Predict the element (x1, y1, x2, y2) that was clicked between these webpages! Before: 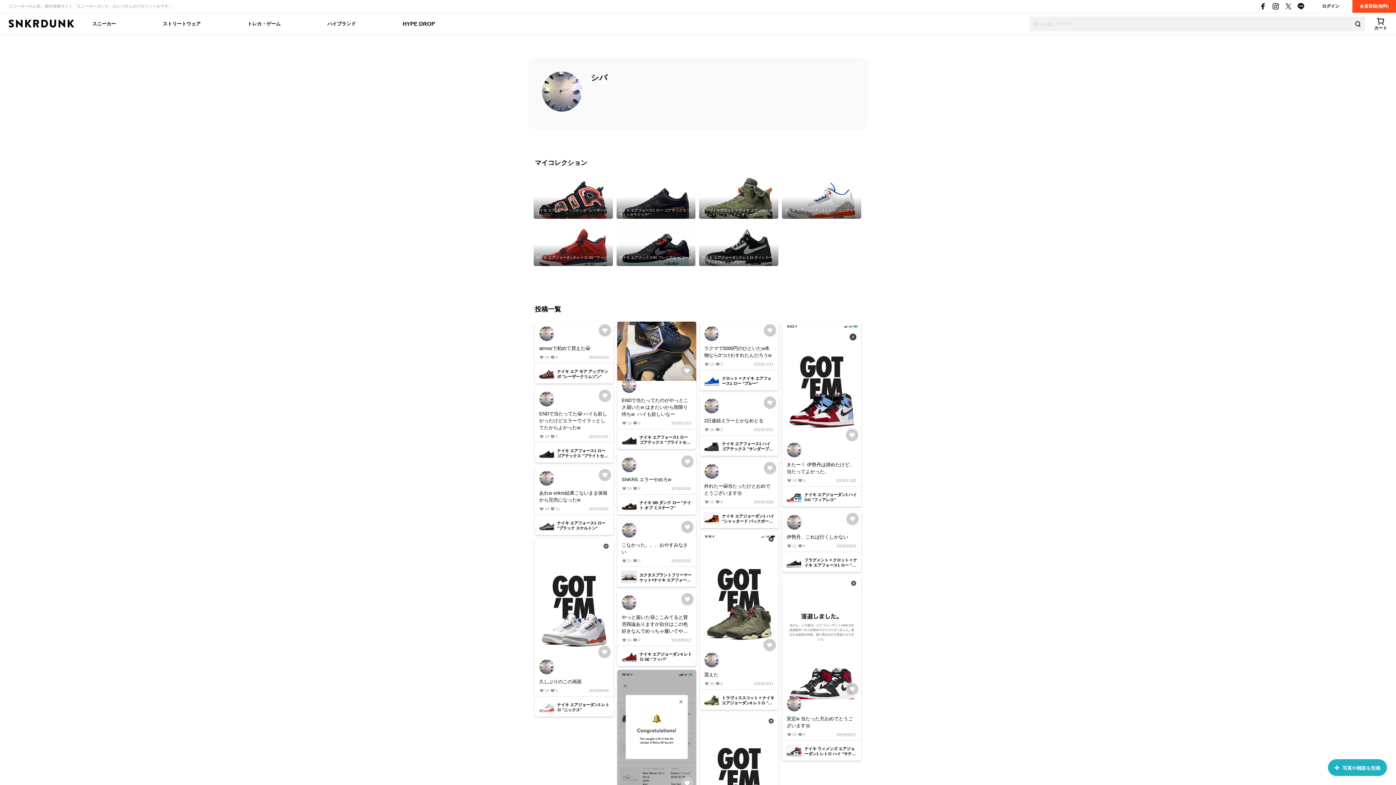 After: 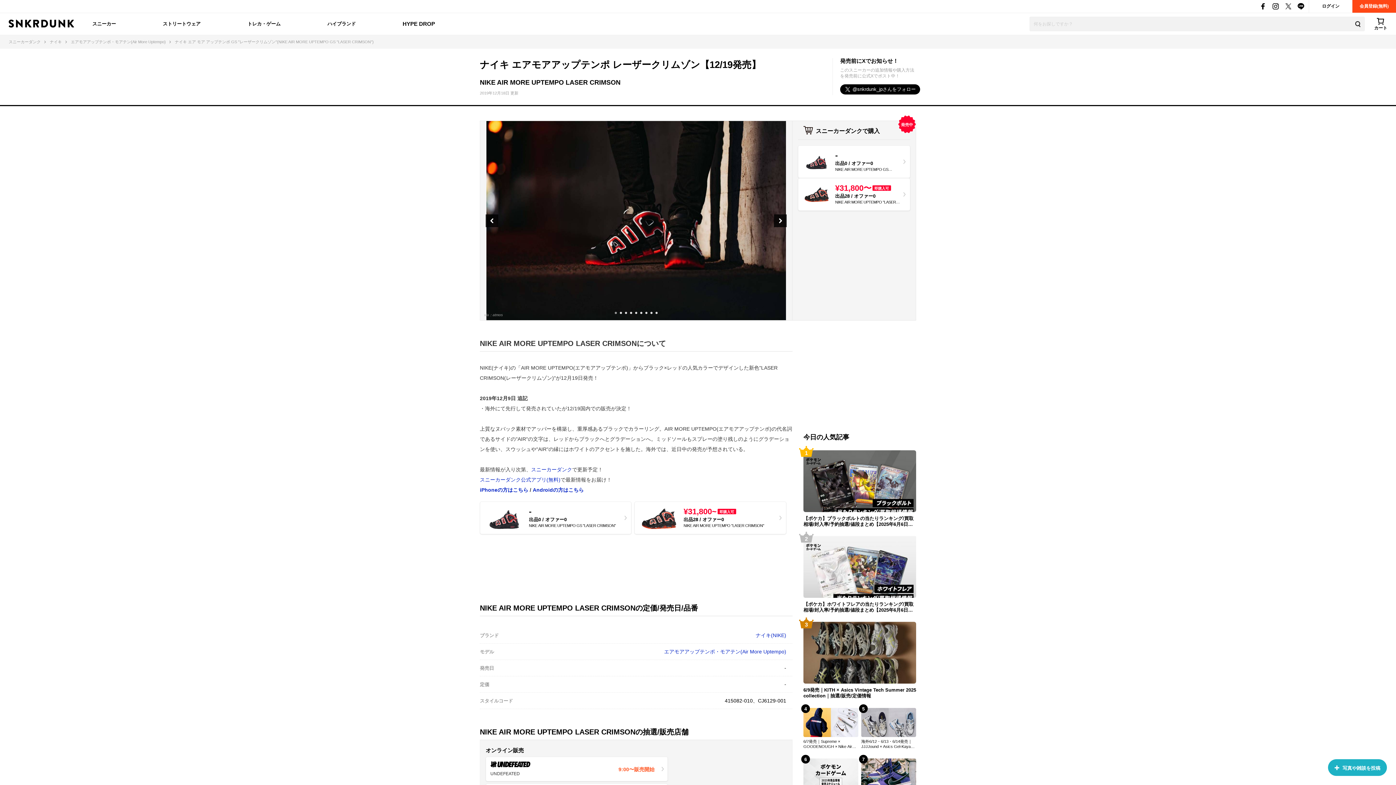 Action: label: ナイキ エア モア アップテンポ "レーザークリムゾン" bbox: (533, 175, 612, 218)